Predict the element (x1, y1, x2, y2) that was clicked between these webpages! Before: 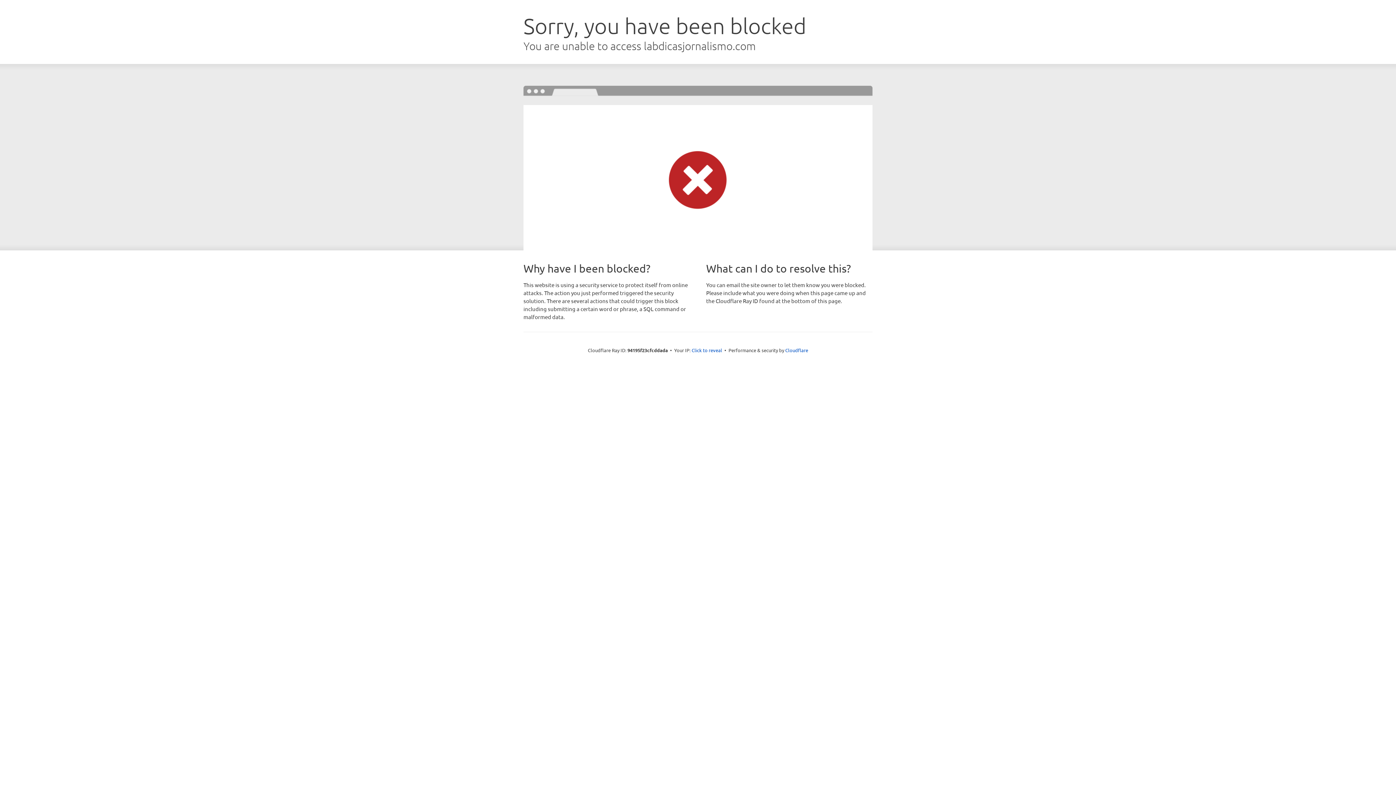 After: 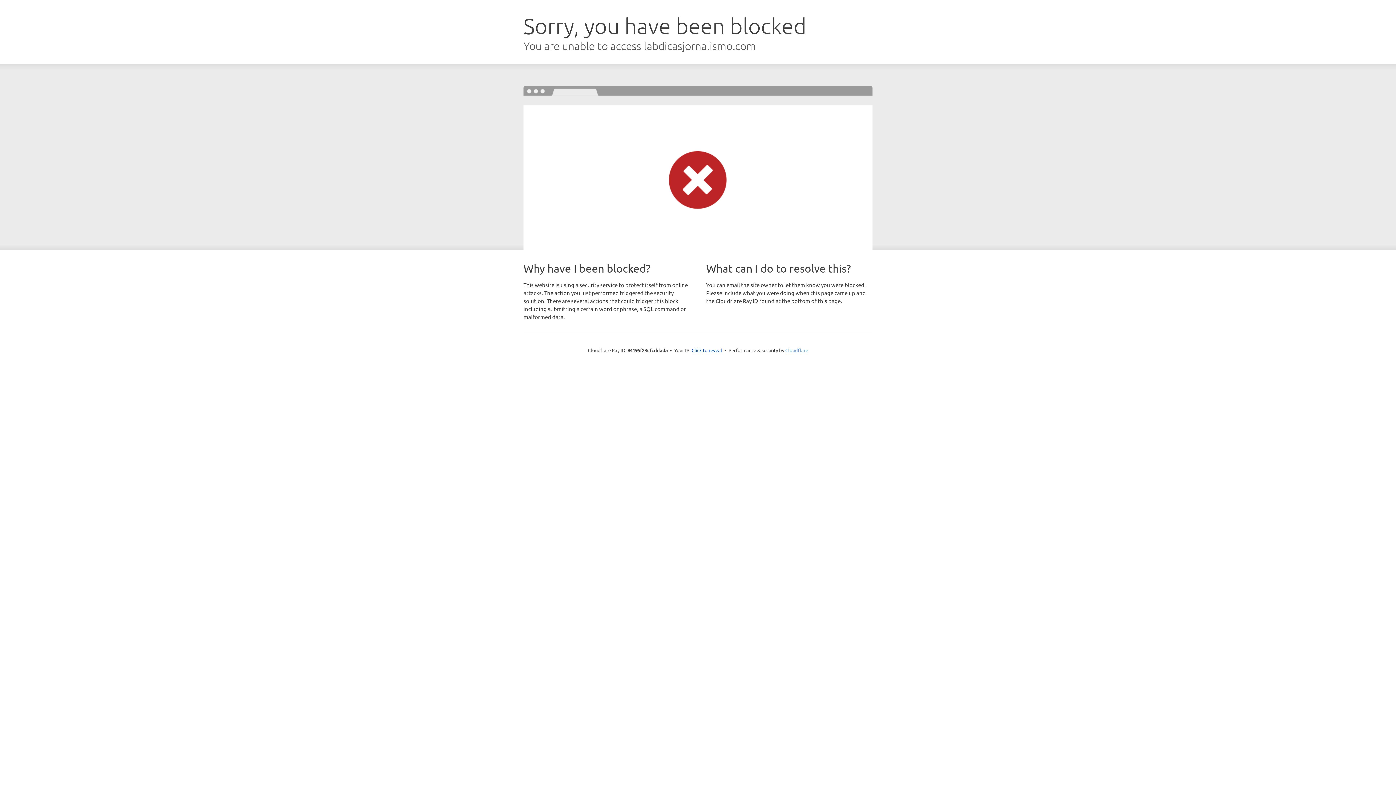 Action: bbox: (785, 347, 808, 353) label: Cloudflare